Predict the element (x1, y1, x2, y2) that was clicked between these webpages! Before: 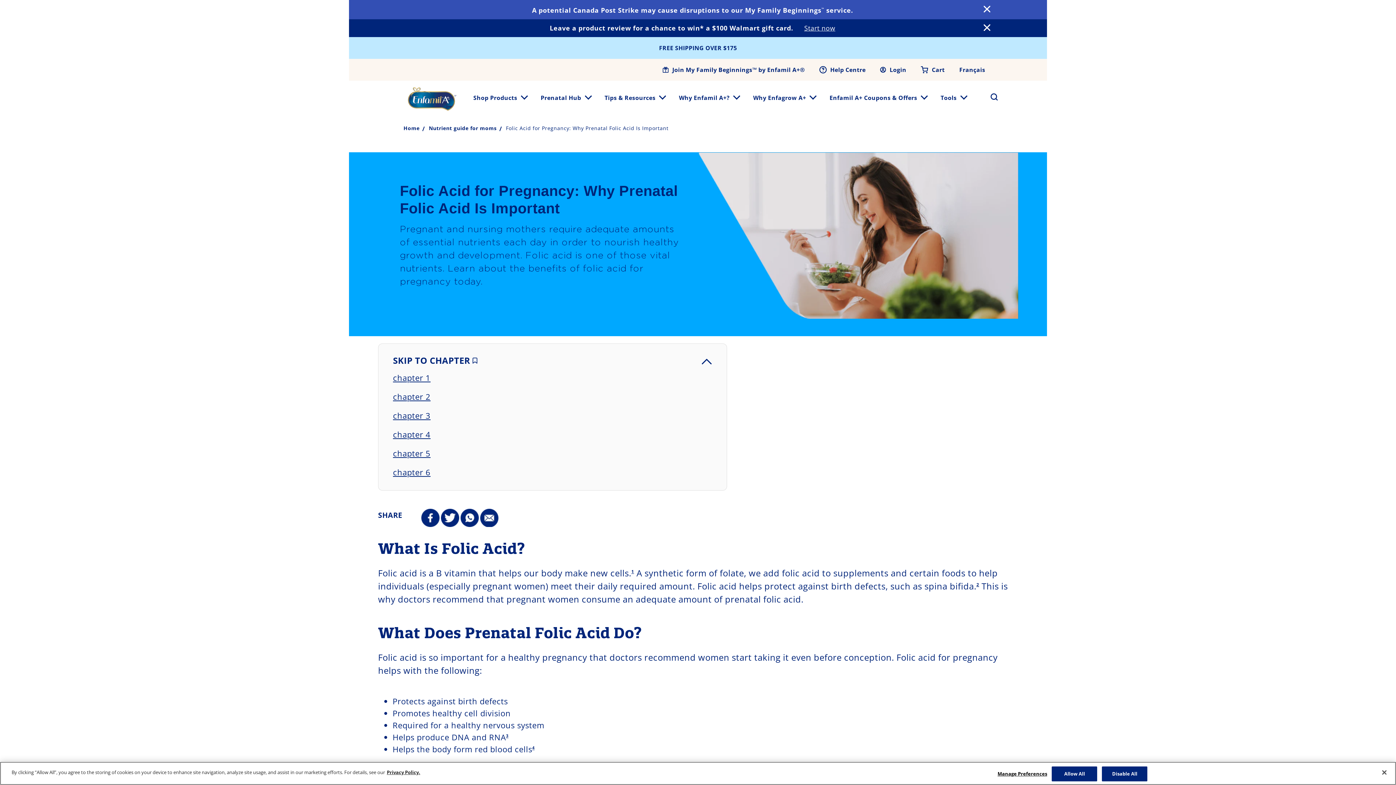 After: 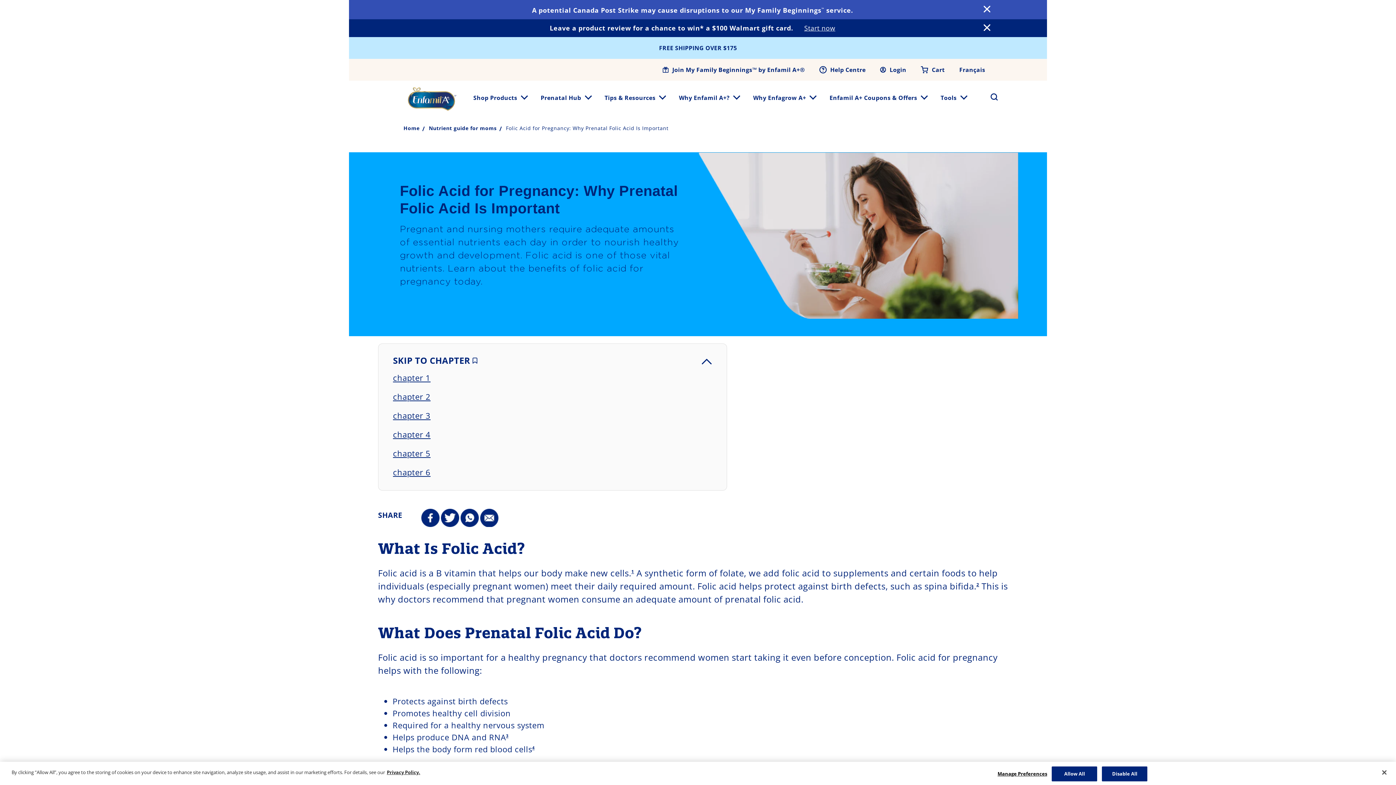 Action: bbox: (532, 745, 534, 750) label: 4